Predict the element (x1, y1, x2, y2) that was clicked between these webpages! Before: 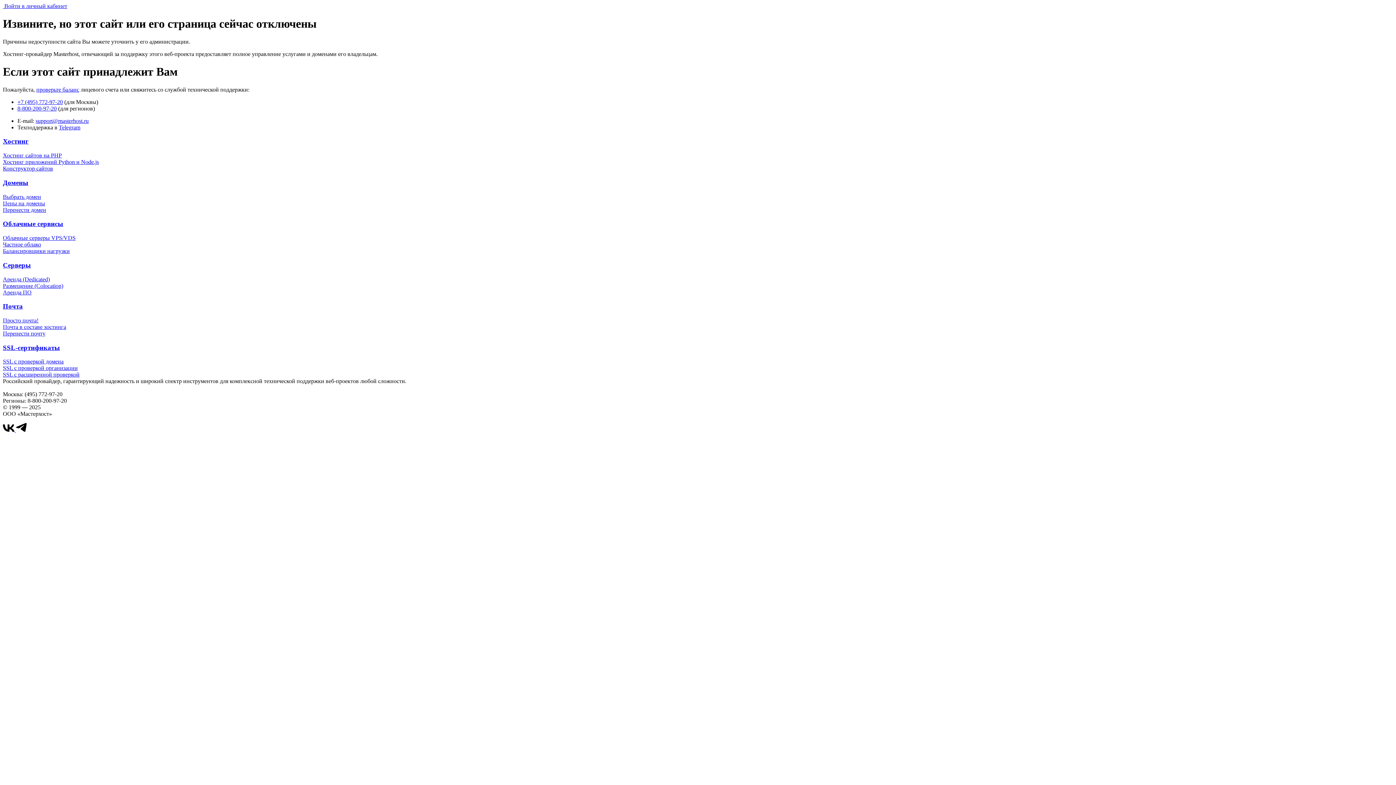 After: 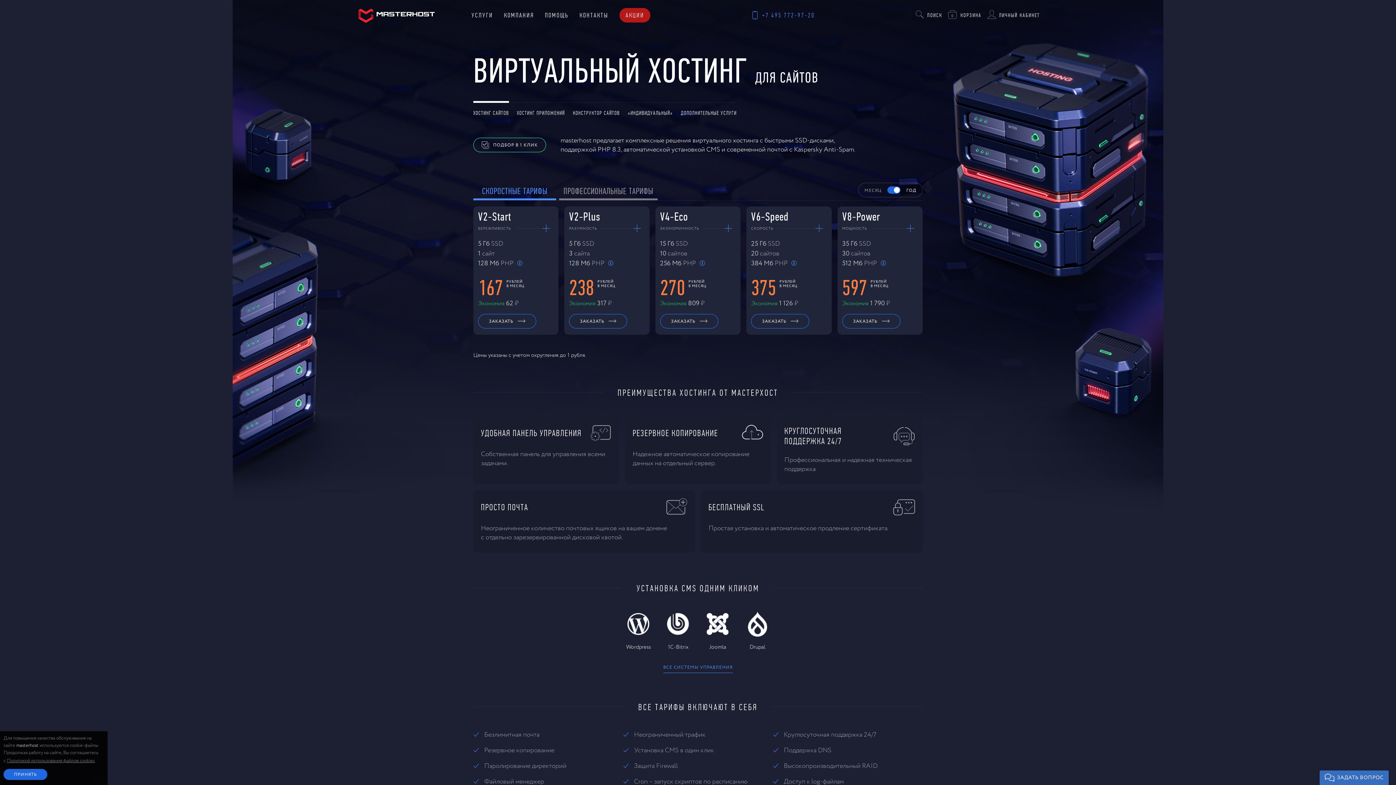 Action: bbox: (2, 137, 28, 145) label: Хостинг